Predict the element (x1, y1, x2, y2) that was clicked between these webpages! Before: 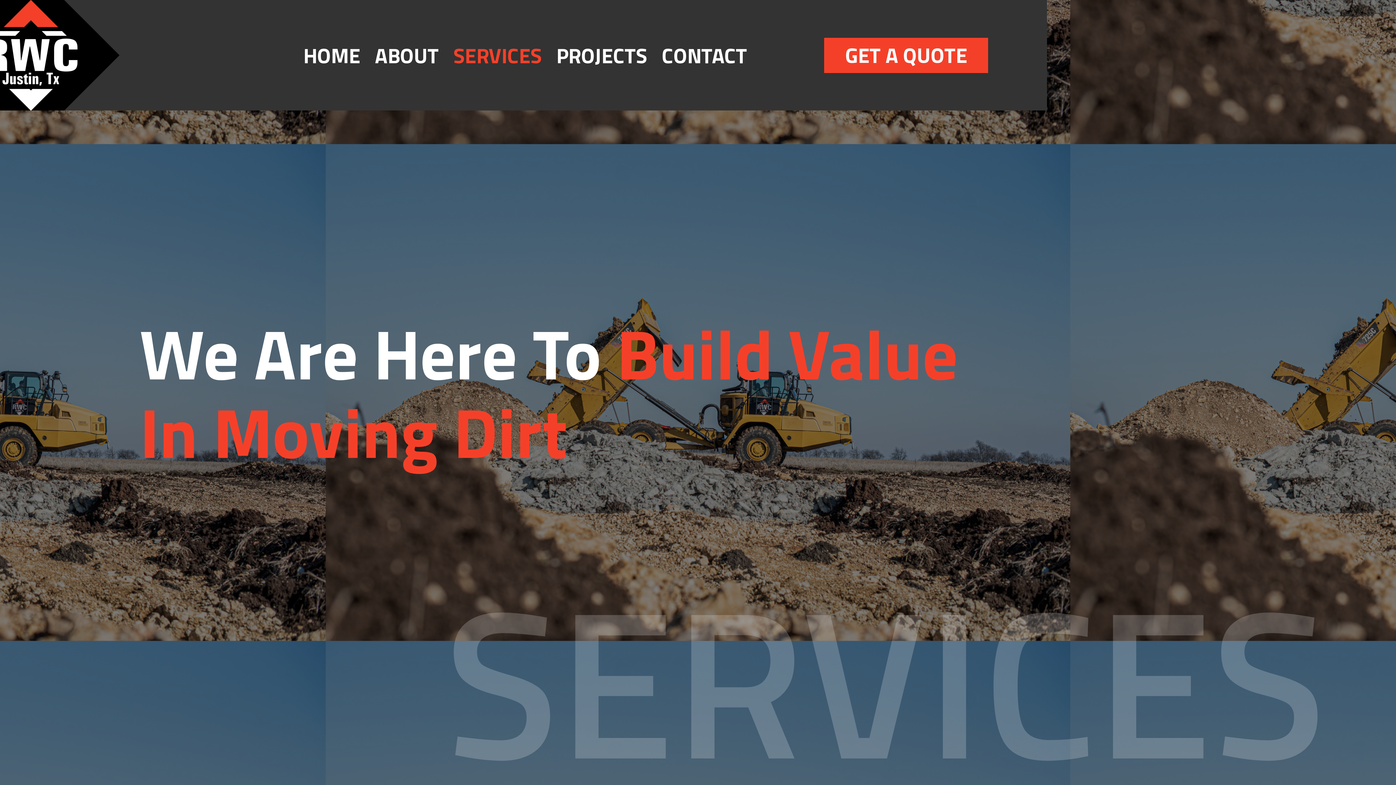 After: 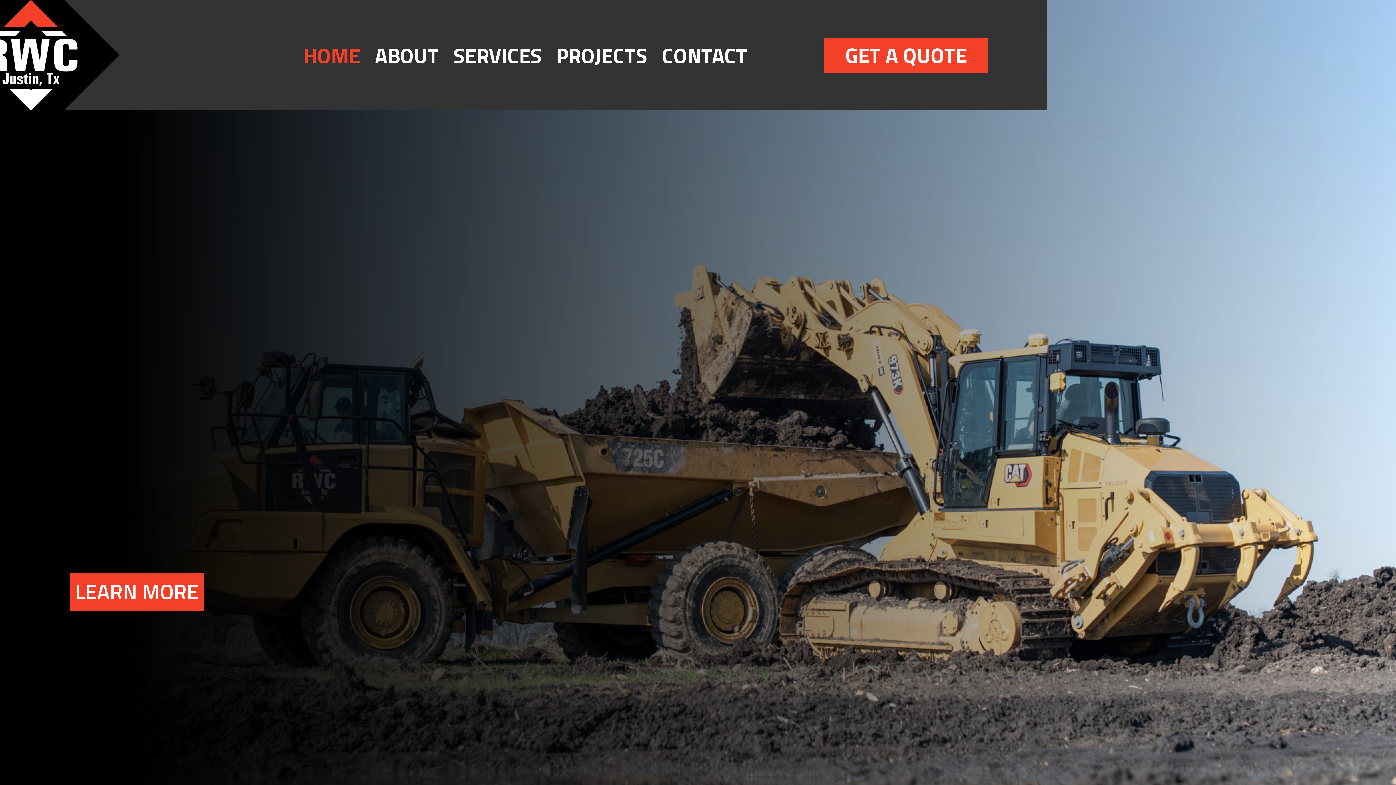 Action: bbox: (-18, 0, 79, 110) label: home